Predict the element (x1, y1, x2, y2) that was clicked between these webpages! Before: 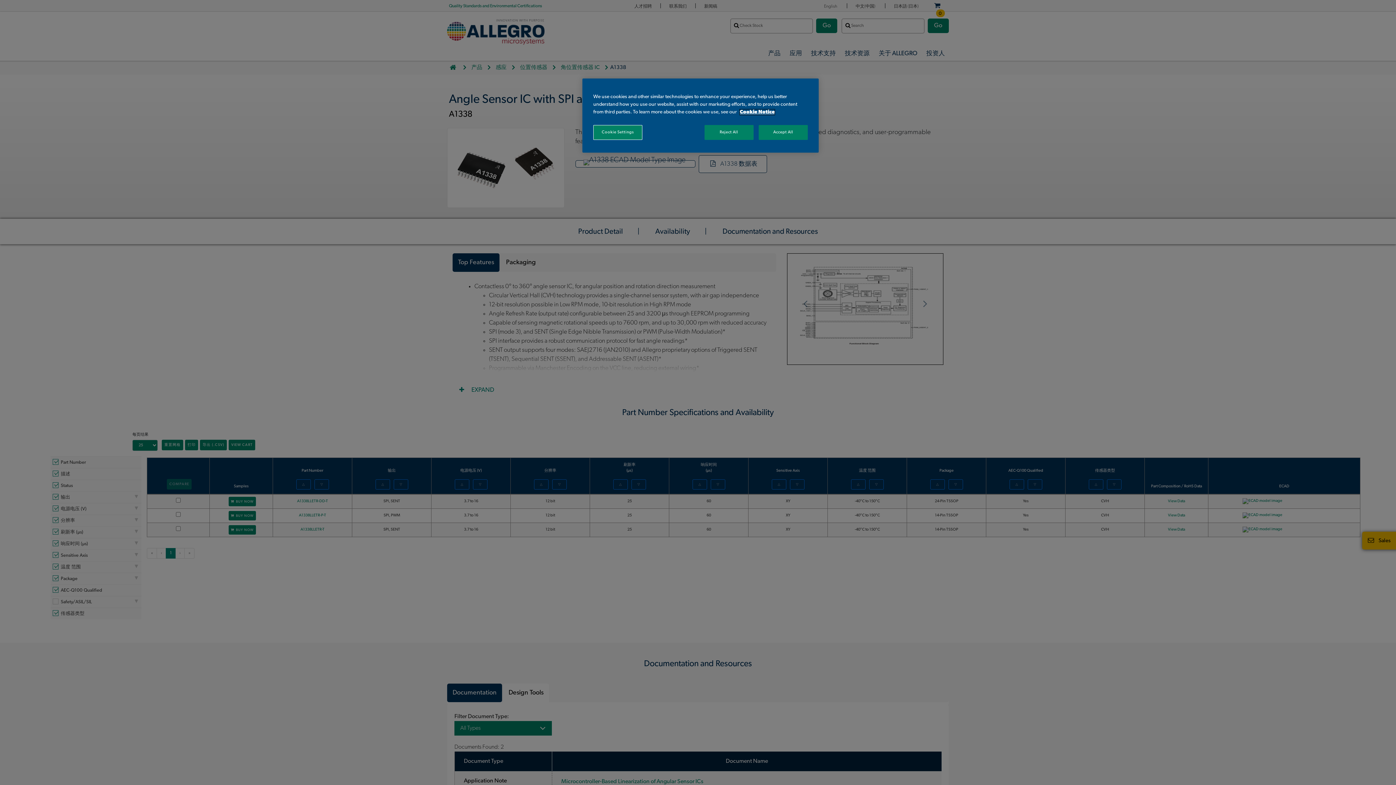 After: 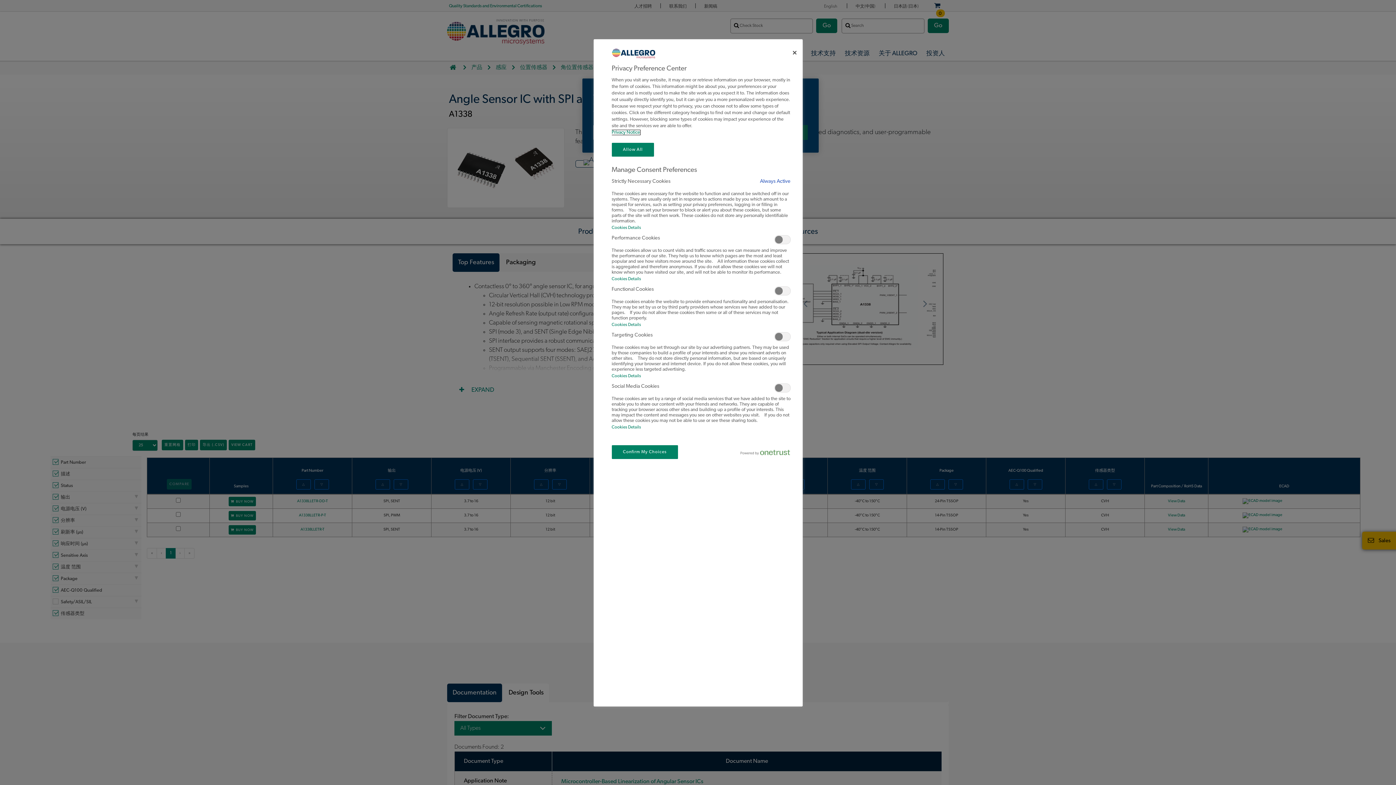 Action: label: Cookie Settings bbox: (593, 125, 642, 140)